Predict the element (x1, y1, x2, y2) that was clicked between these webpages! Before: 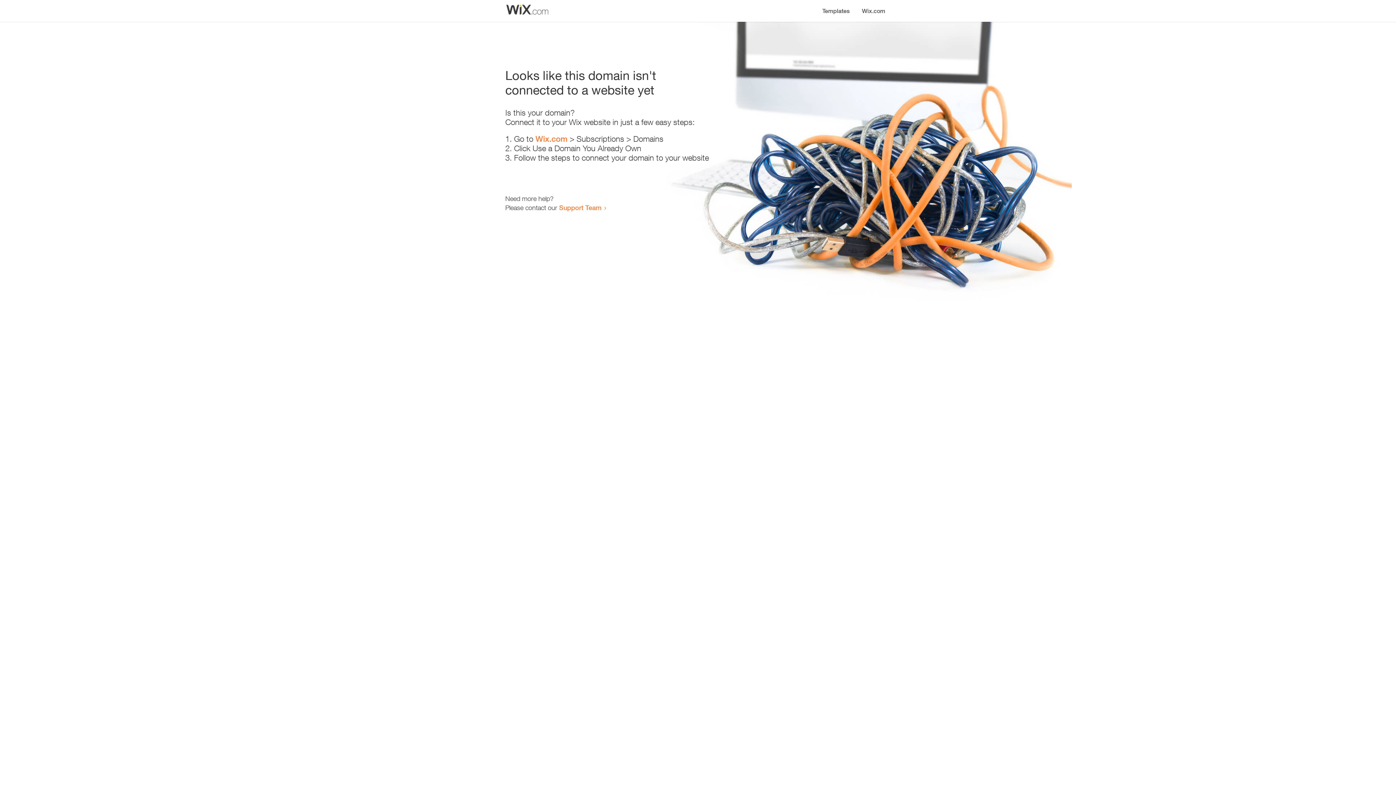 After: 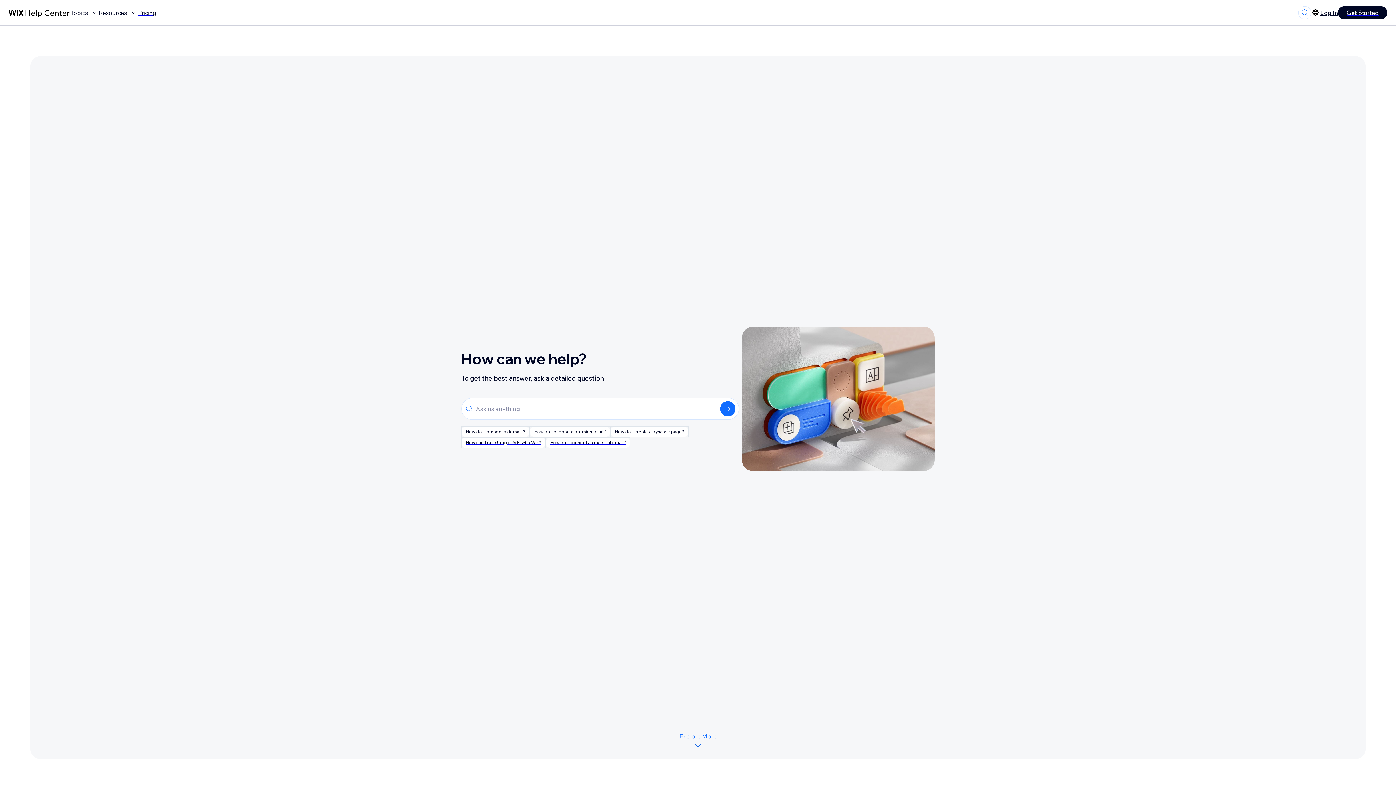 Action: label: Support Team bbox: (559, 203, 601, 211)